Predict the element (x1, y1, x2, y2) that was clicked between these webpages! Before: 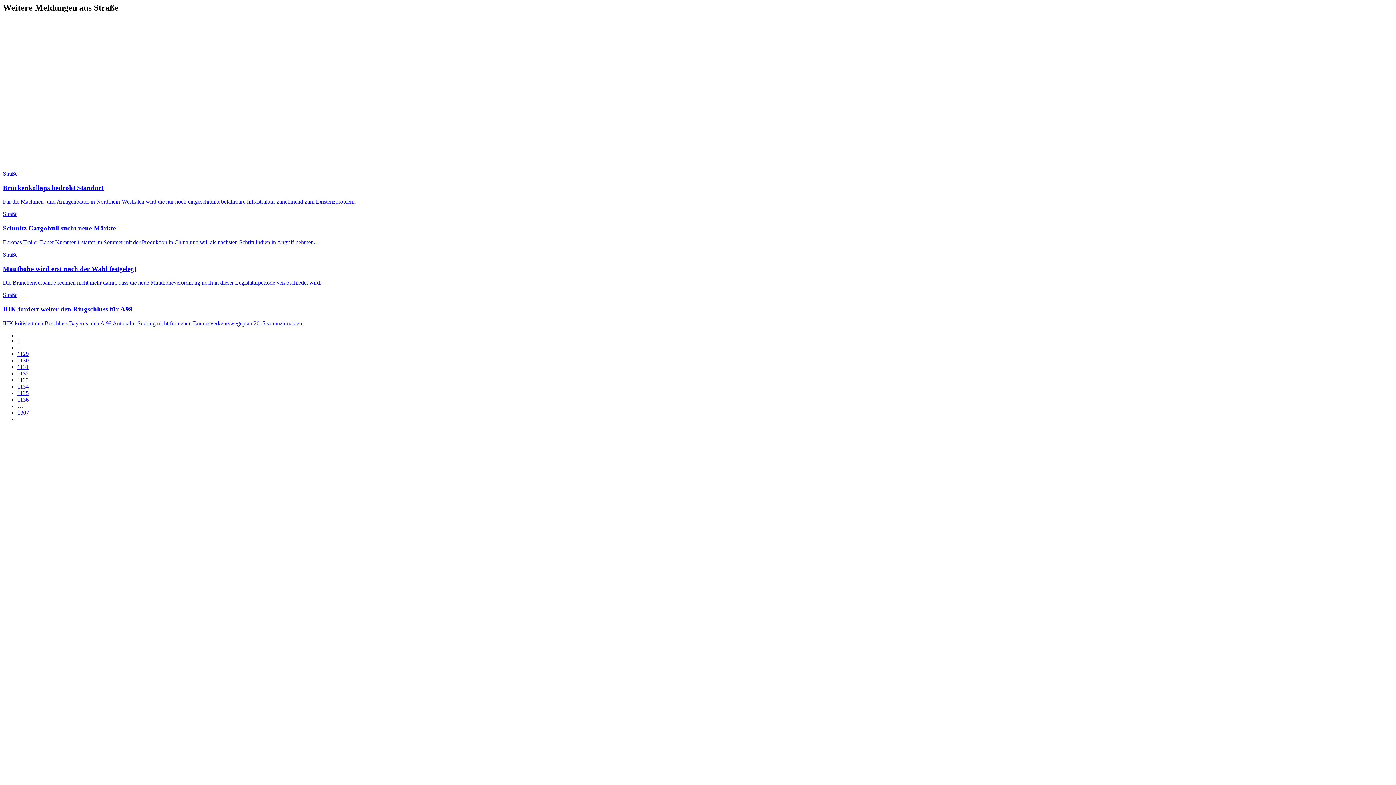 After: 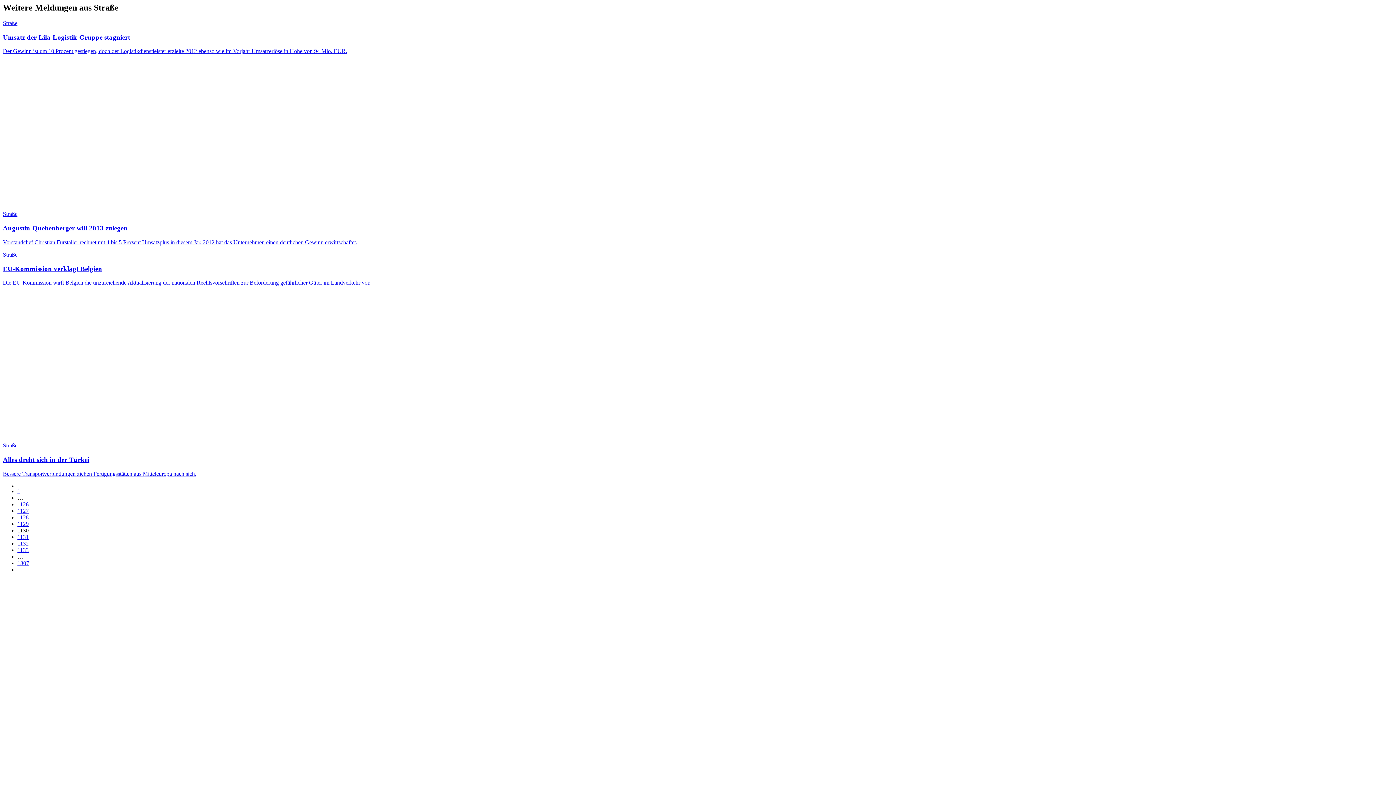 Action: label: 1130 bbox: (17, 357, 28, 363)